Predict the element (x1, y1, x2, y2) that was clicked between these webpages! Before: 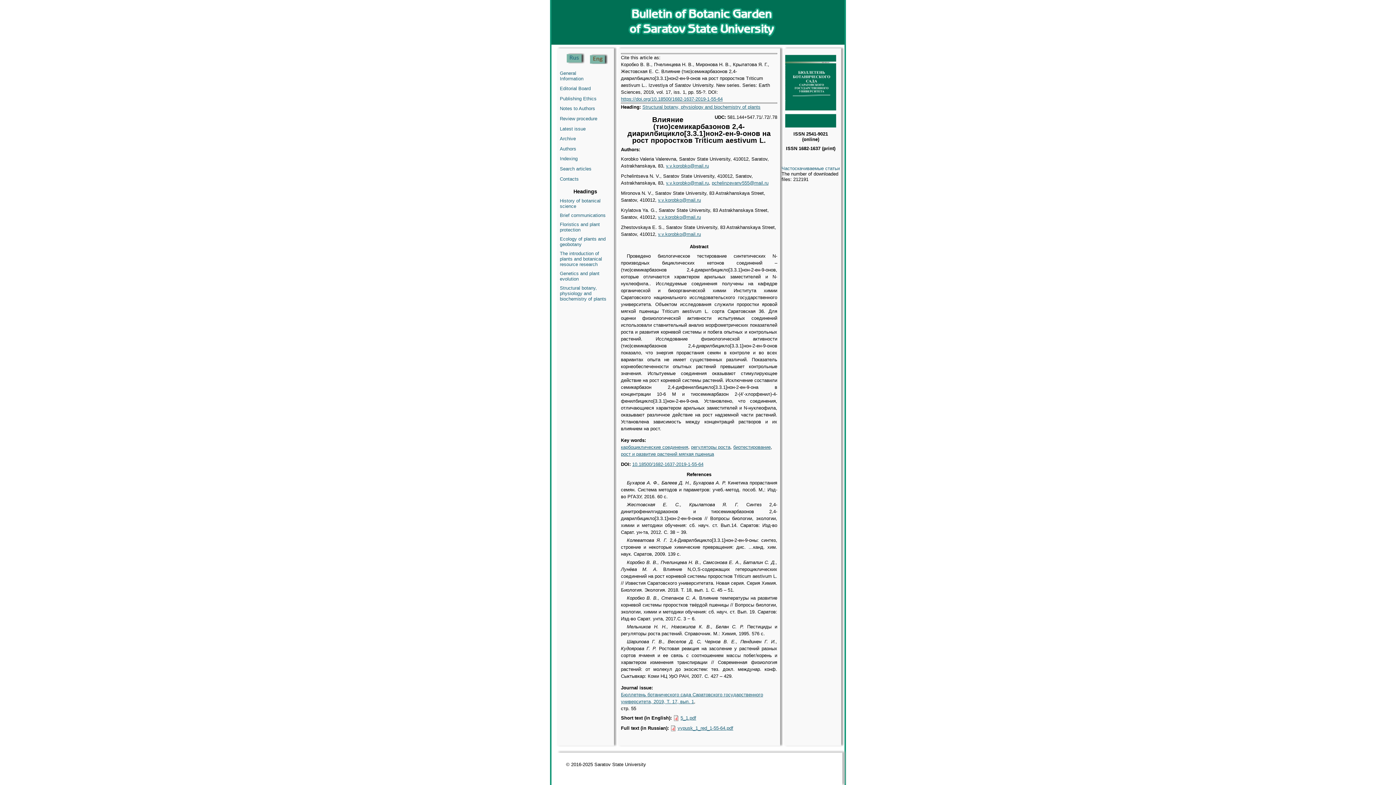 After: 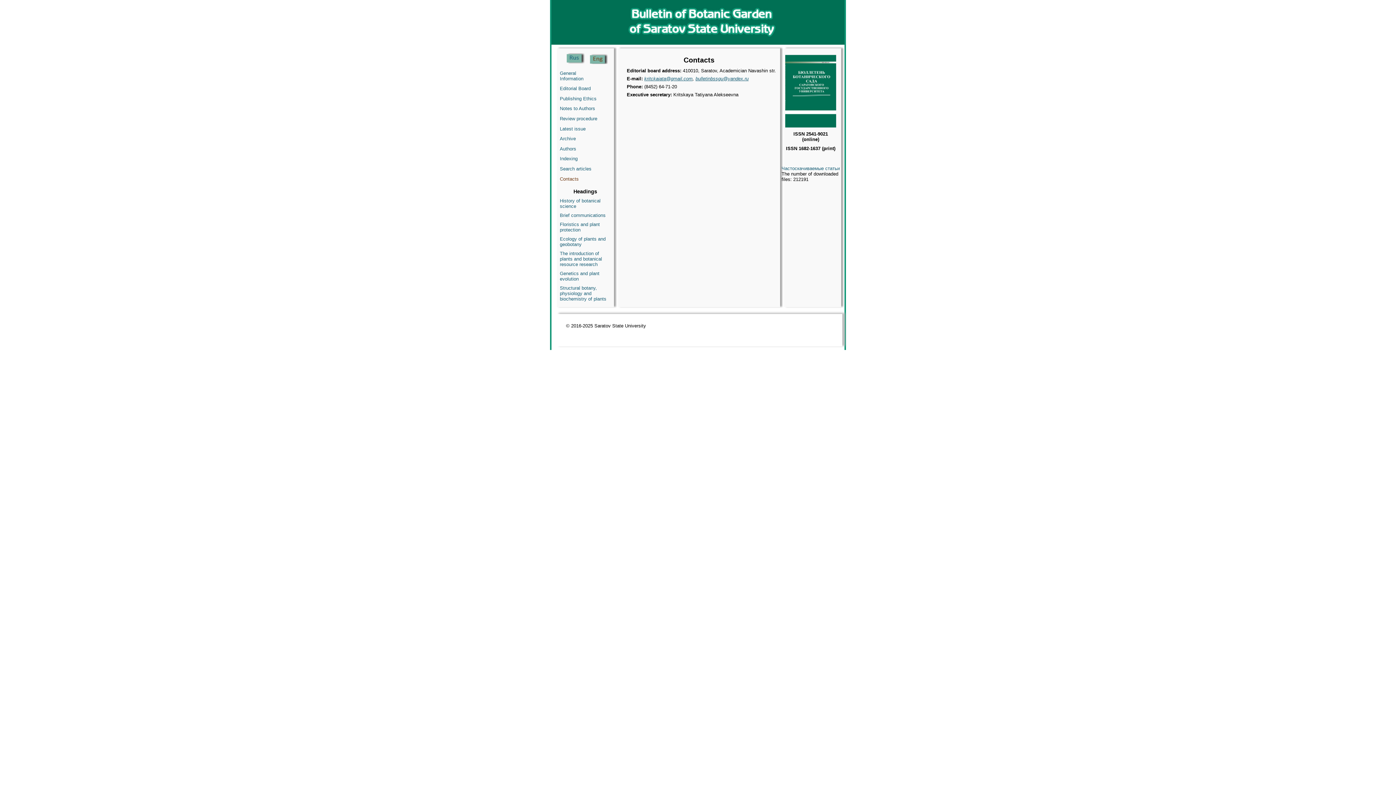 Action: label: Contacts bbox: (560, 176, 578, 181)